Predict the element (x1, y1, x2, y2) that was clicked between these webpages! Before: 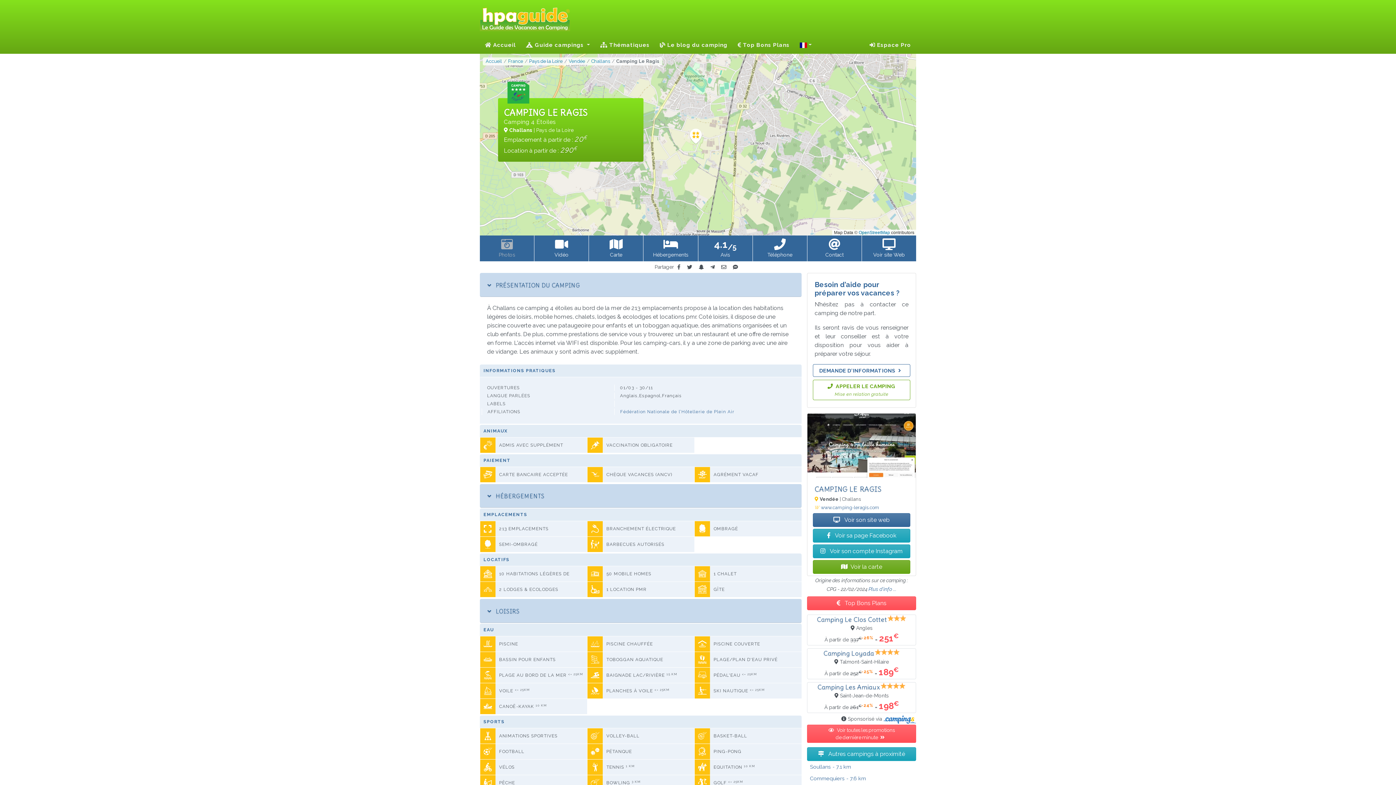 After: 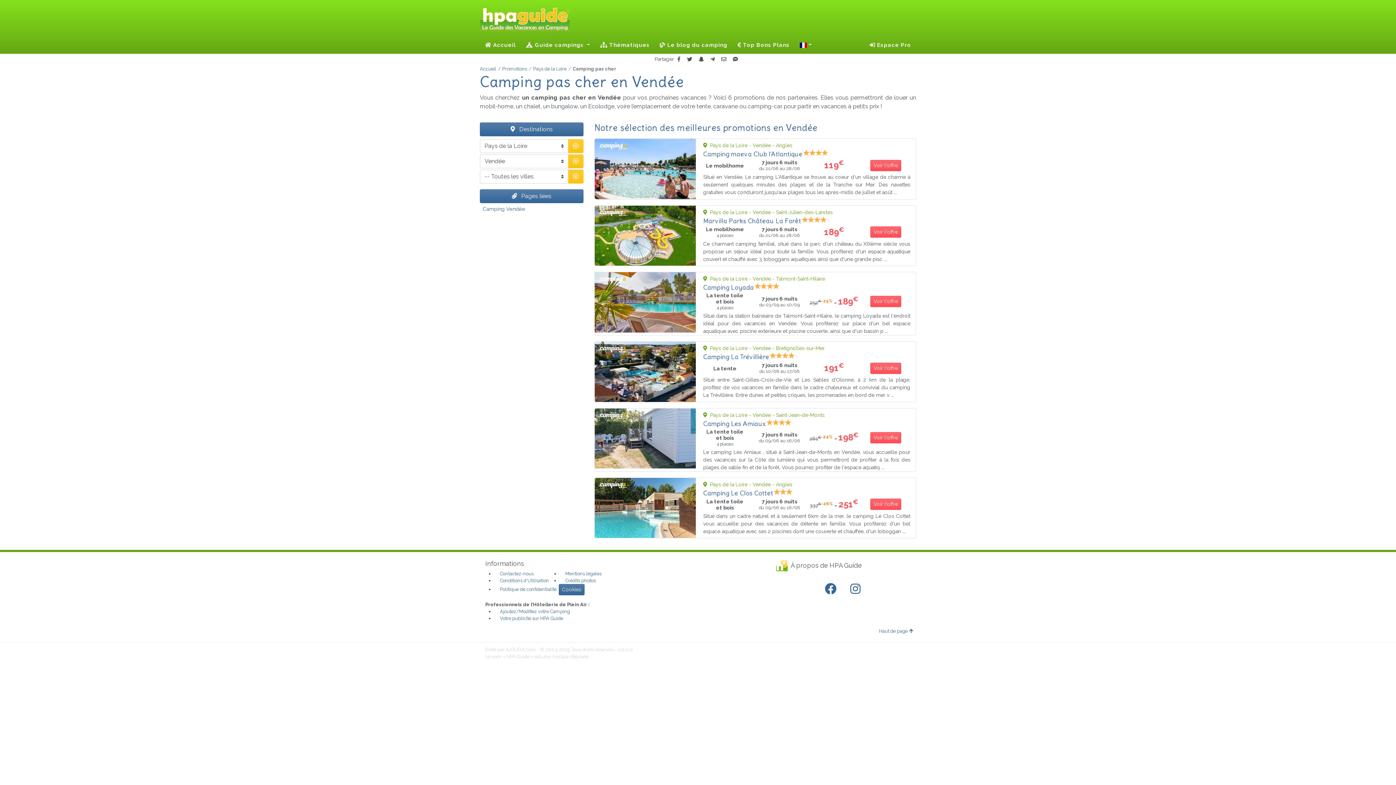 Action: label: Voir toutes les promotions de dernière minute  bbox: (807, 725, 916, 743)